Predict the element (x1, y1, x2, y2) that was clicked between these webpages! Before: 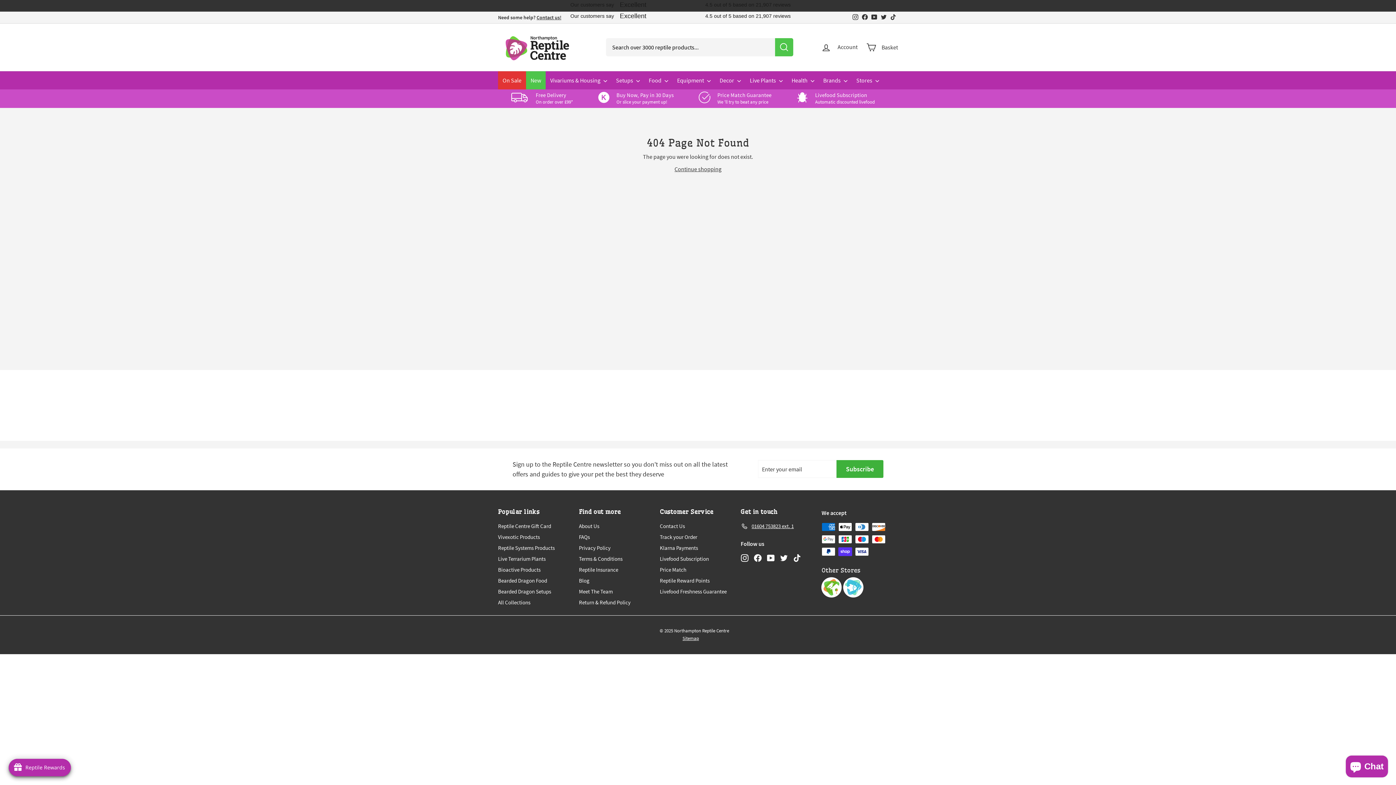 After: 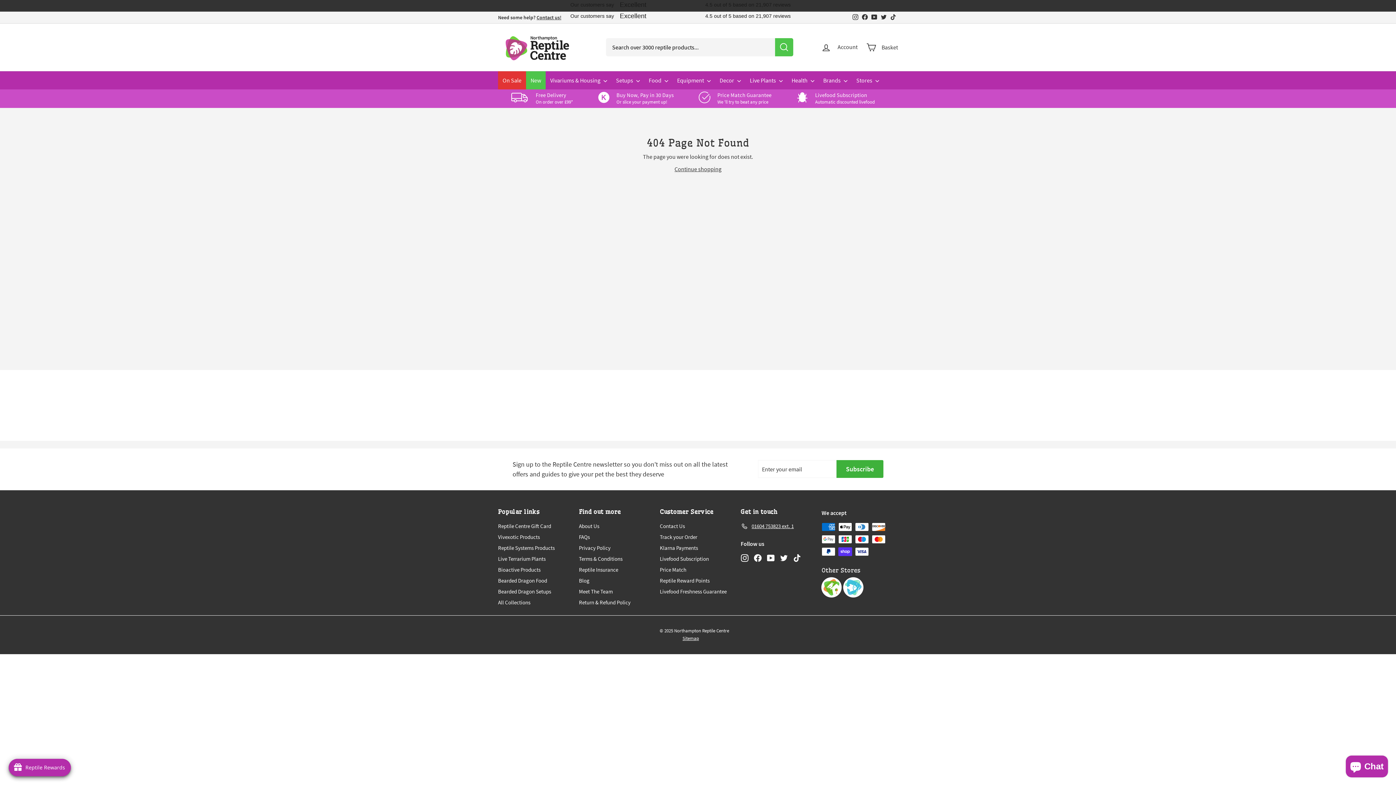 Action: bbox: (850, 12, 860, 23) label: Instagram